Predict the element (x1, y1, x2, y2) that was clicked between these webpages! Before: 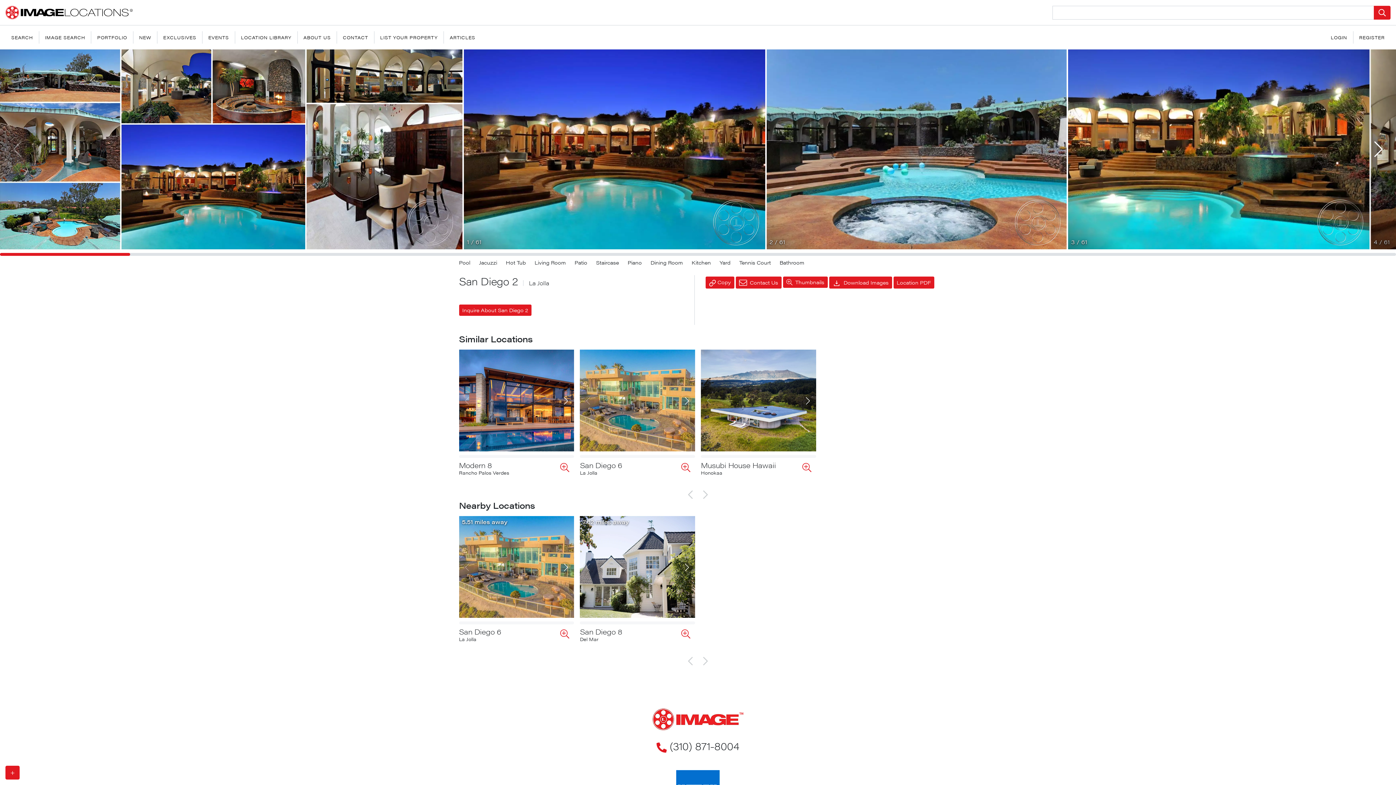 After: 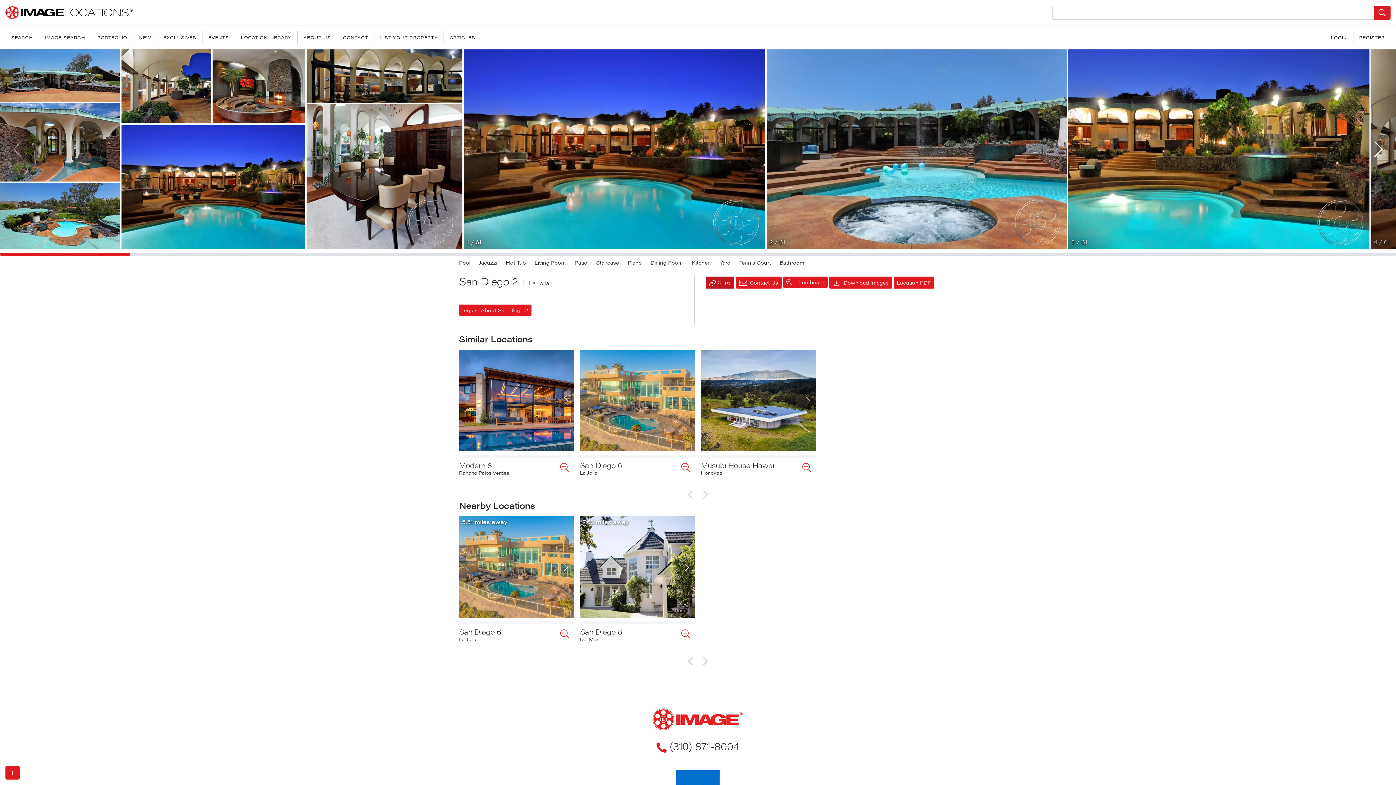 Action: label:  Copy bbox: (705, 276, 734, 288)